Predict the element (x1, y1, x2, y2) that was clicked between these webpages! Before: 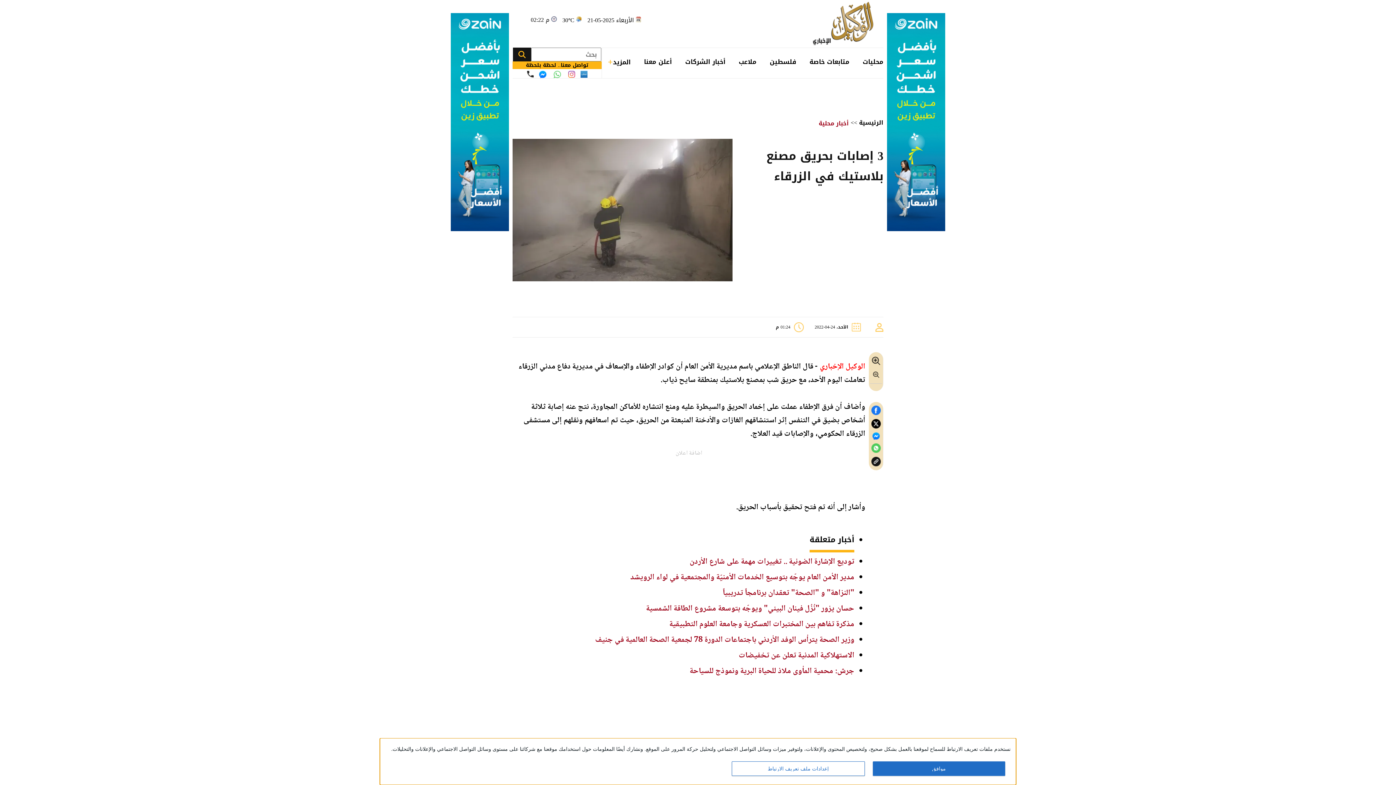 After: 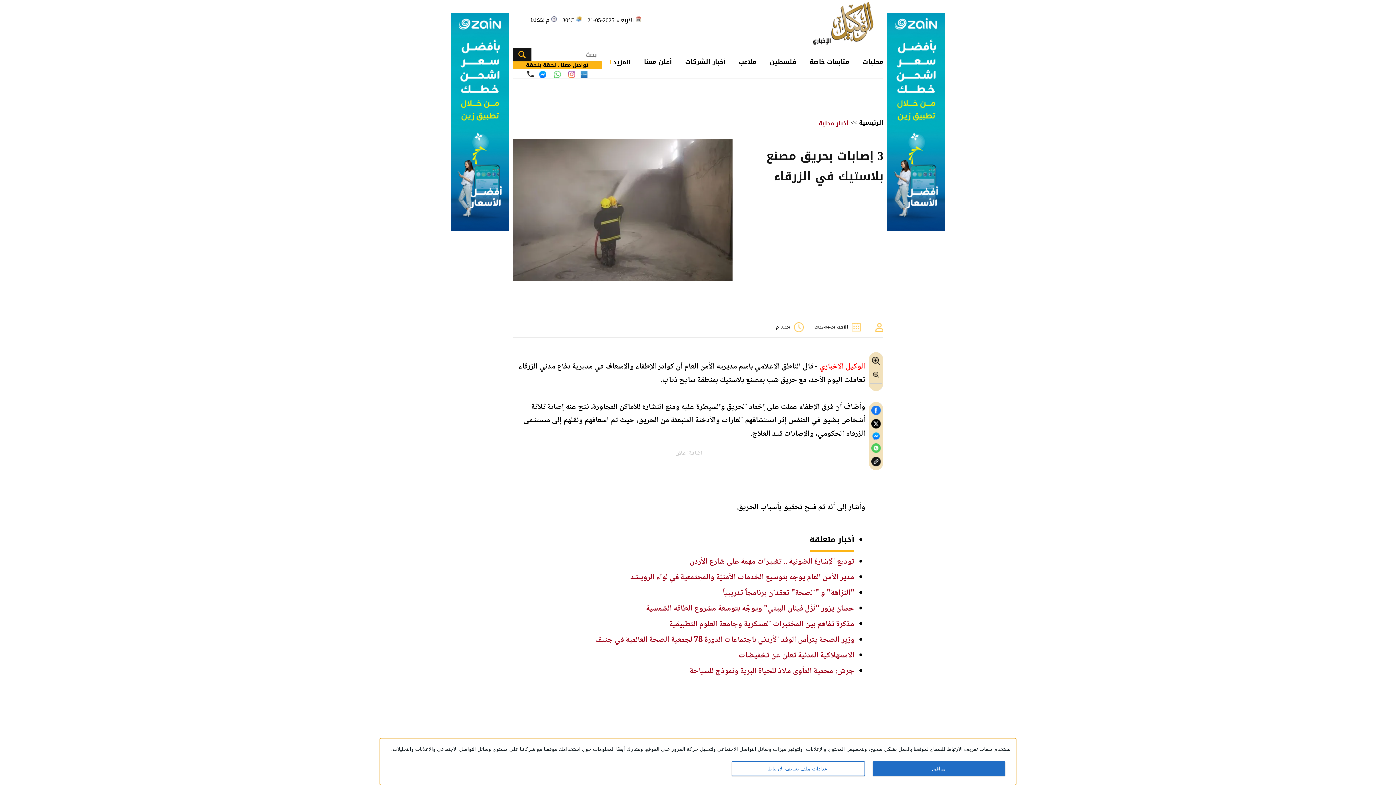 Action: bbox: (871, 405, 880, 415)